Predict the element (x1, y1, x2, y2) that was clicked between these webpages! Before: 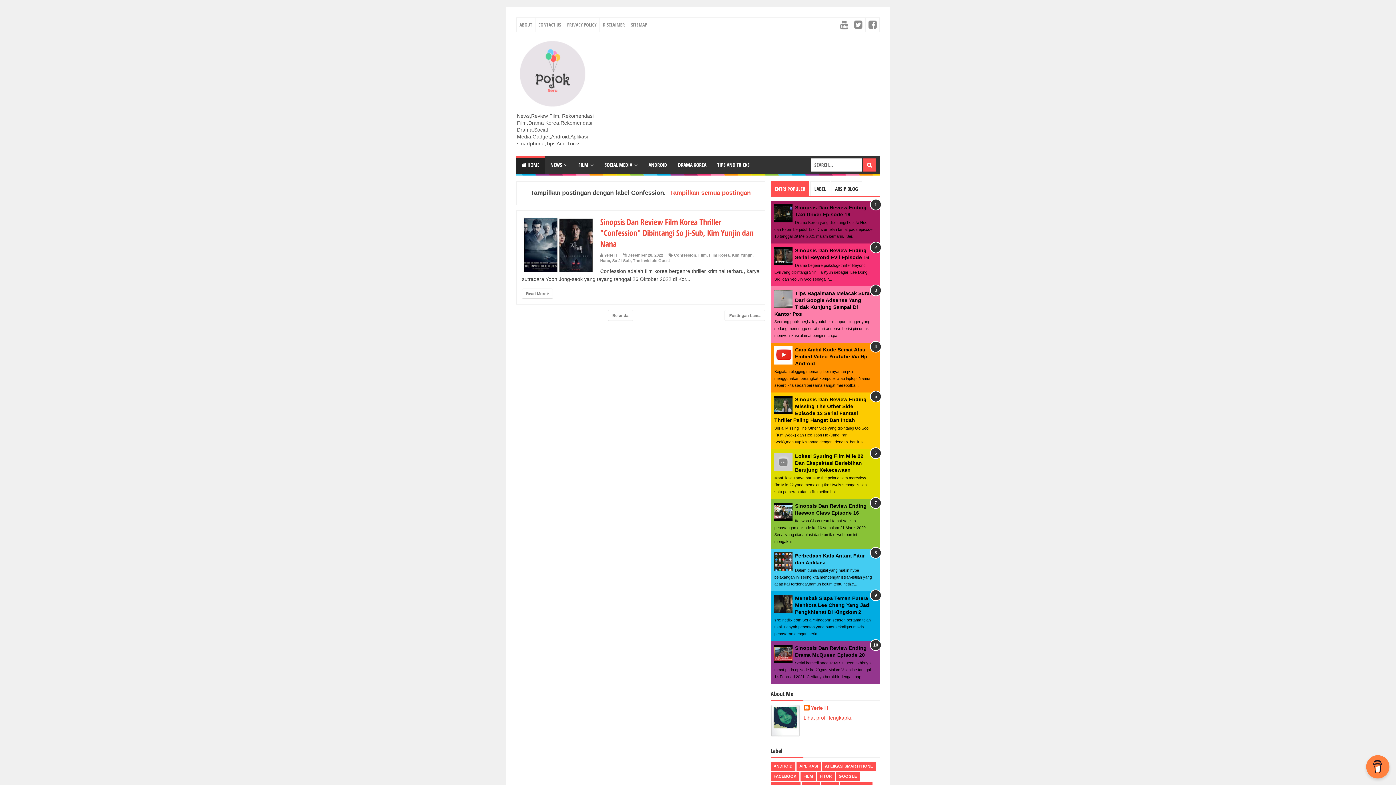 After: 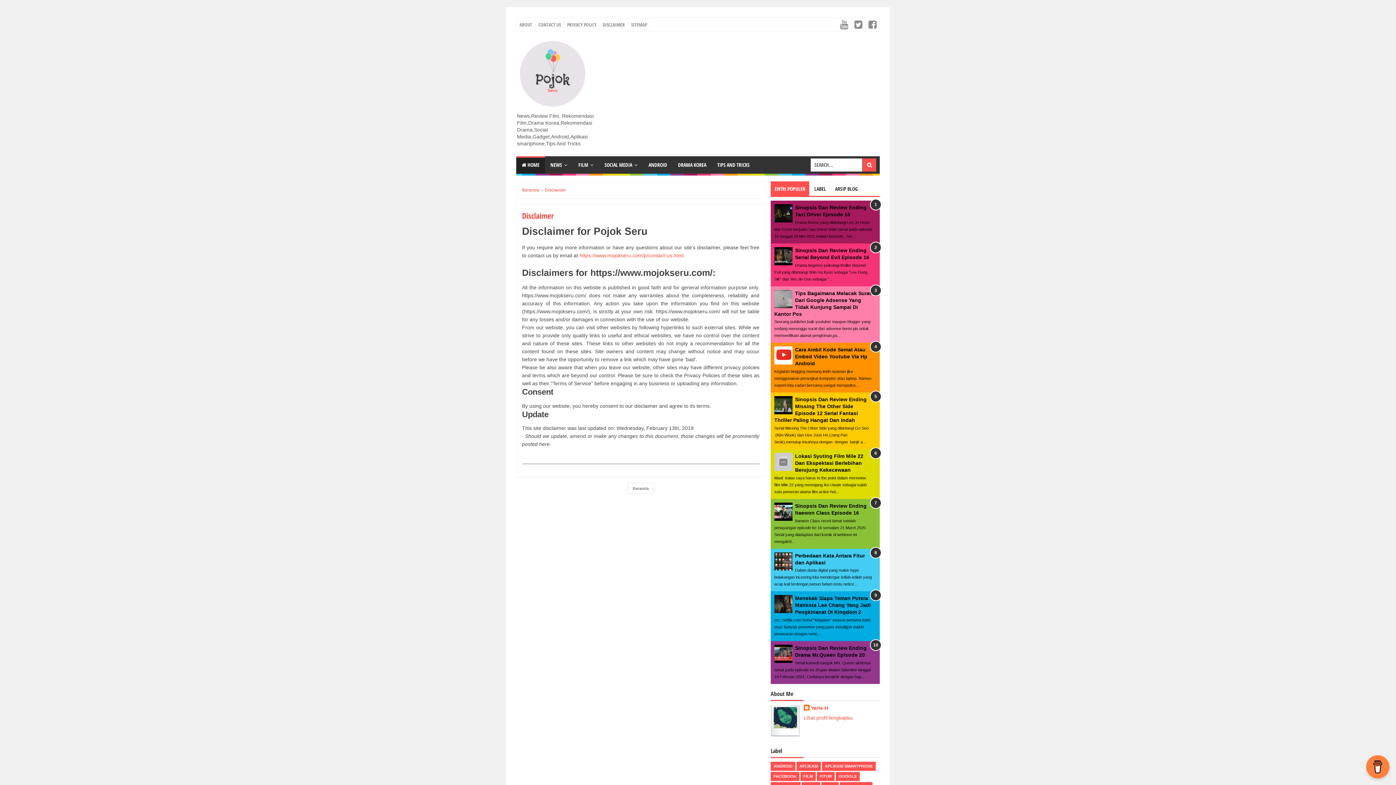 Action: label: DISCLAIMER bbox: (600, 17, 628, 31)